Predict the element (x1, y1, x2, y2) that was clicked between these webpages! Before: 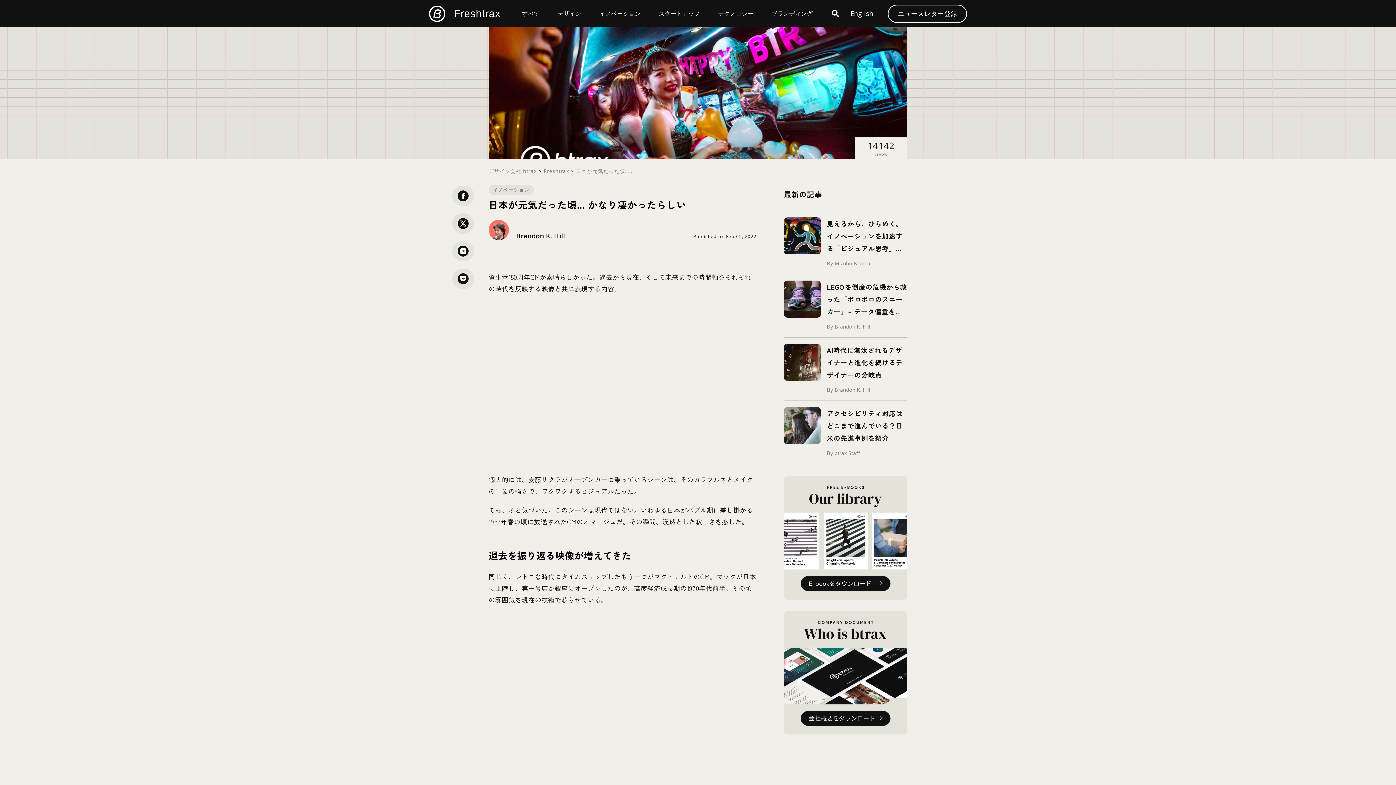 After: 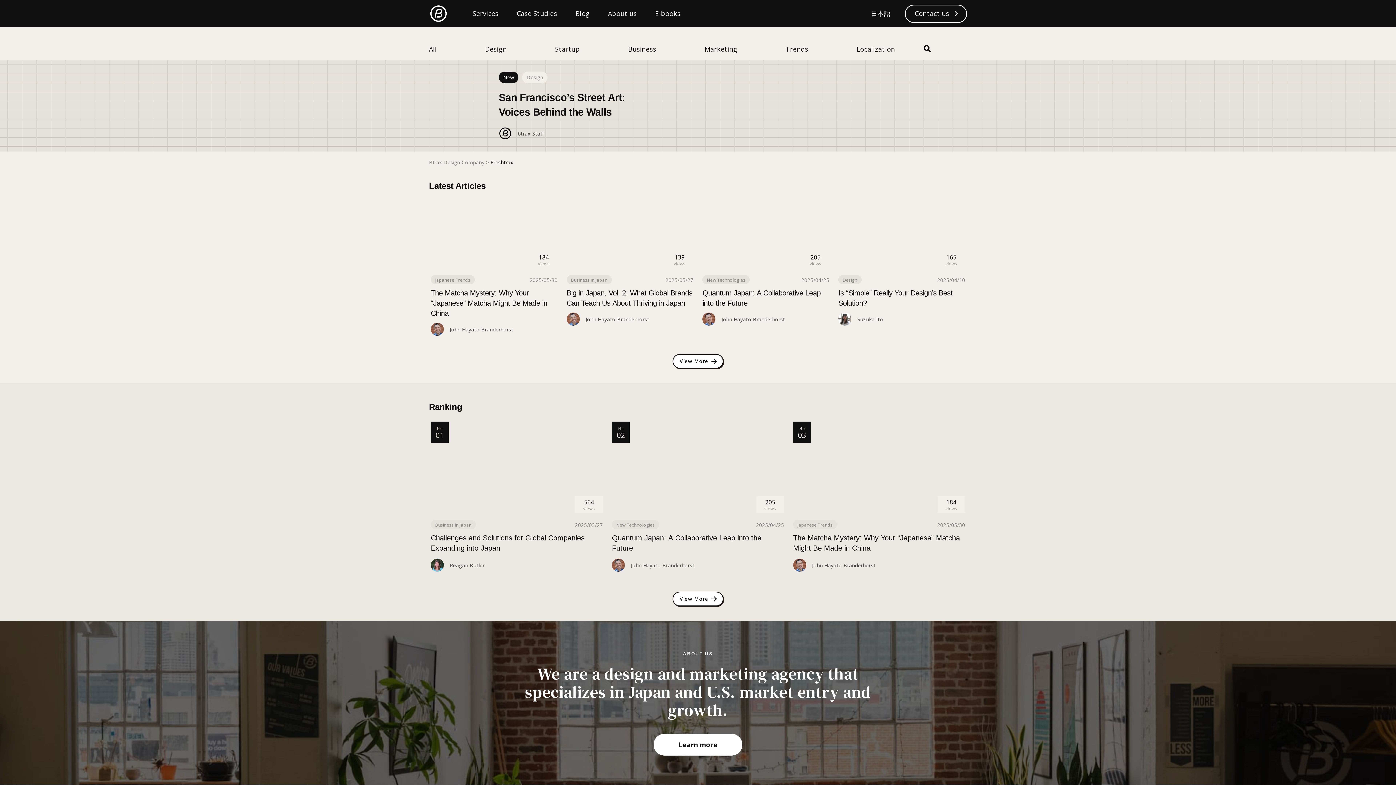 Action: label: English bbox: (850, 0, 873, 27)